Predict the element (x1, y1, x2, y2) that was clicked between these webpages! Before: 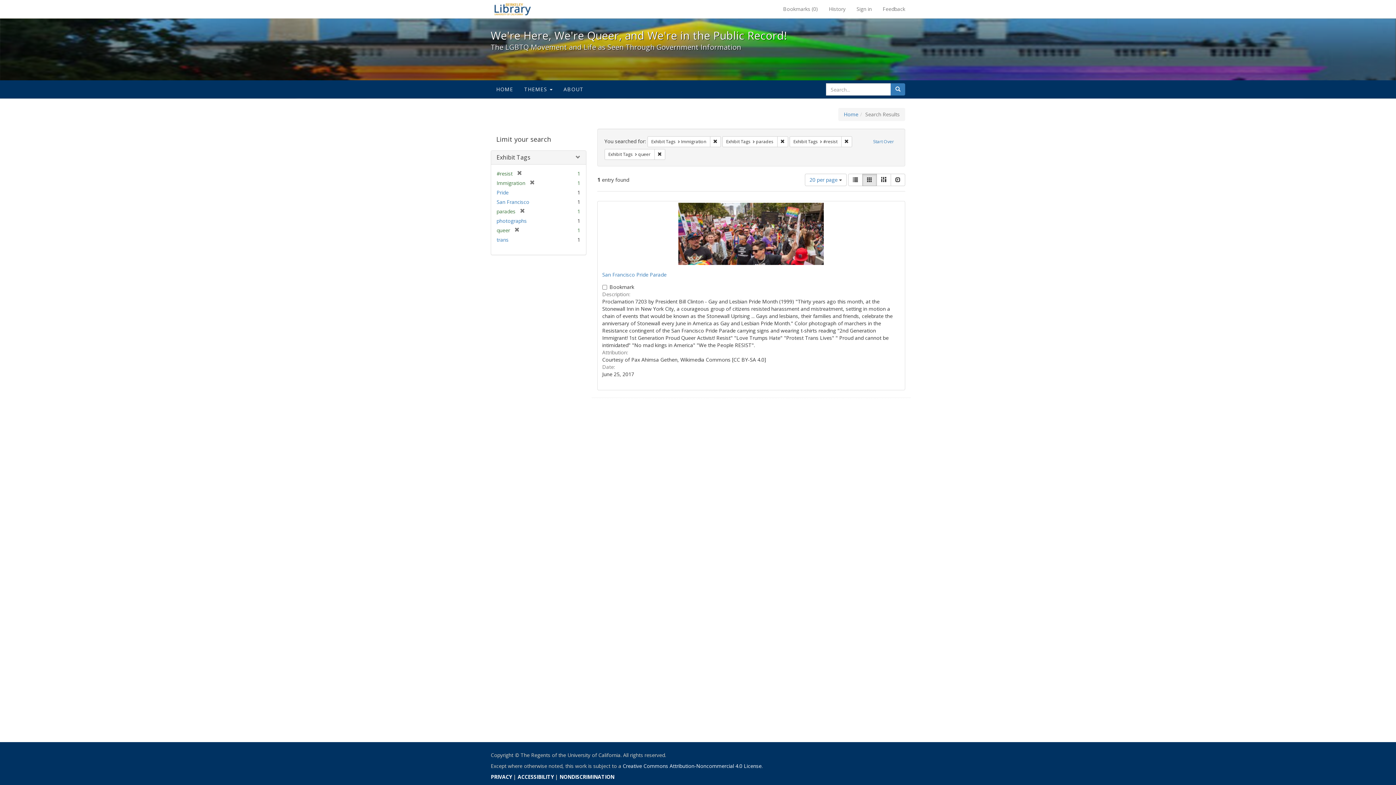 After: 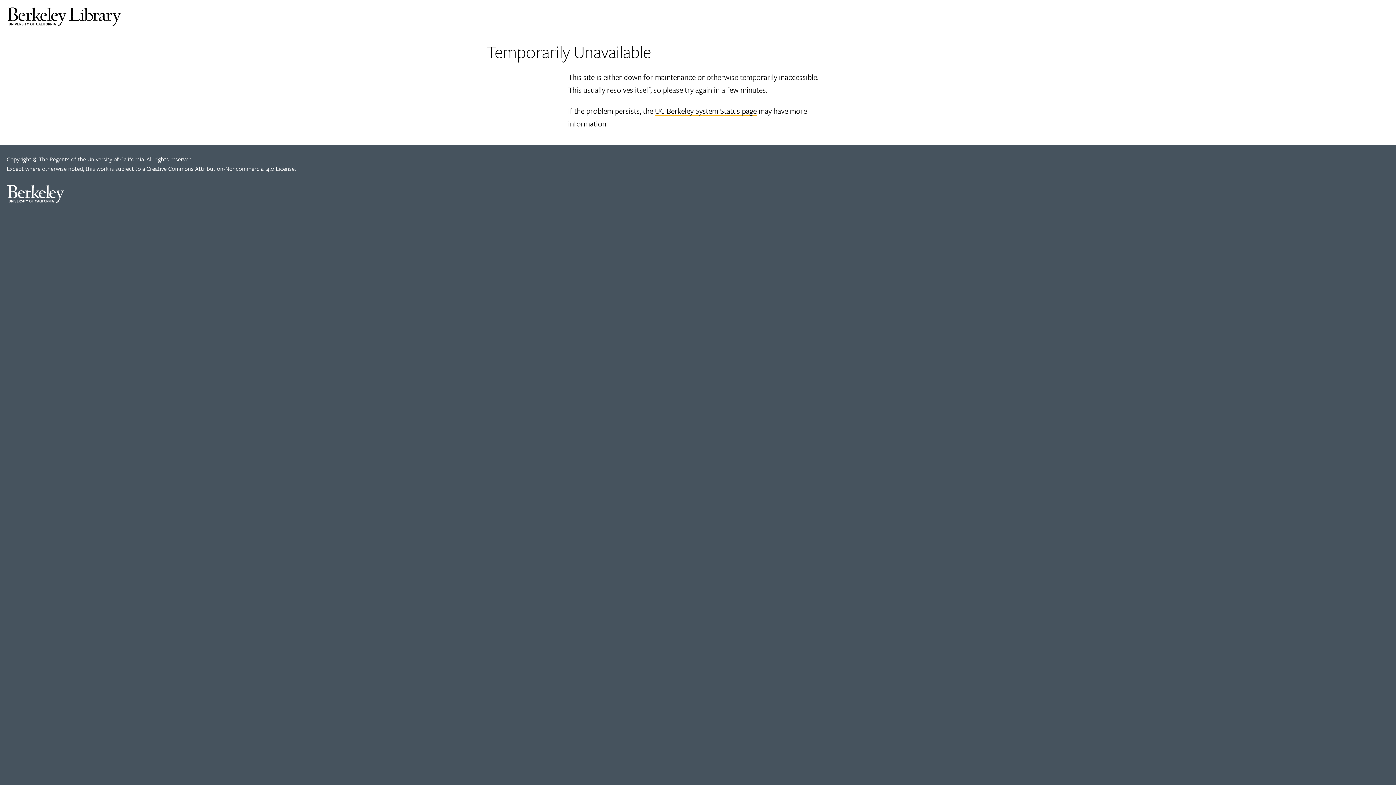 Action: bbox: (496, 189, 508, 196) label: Pride